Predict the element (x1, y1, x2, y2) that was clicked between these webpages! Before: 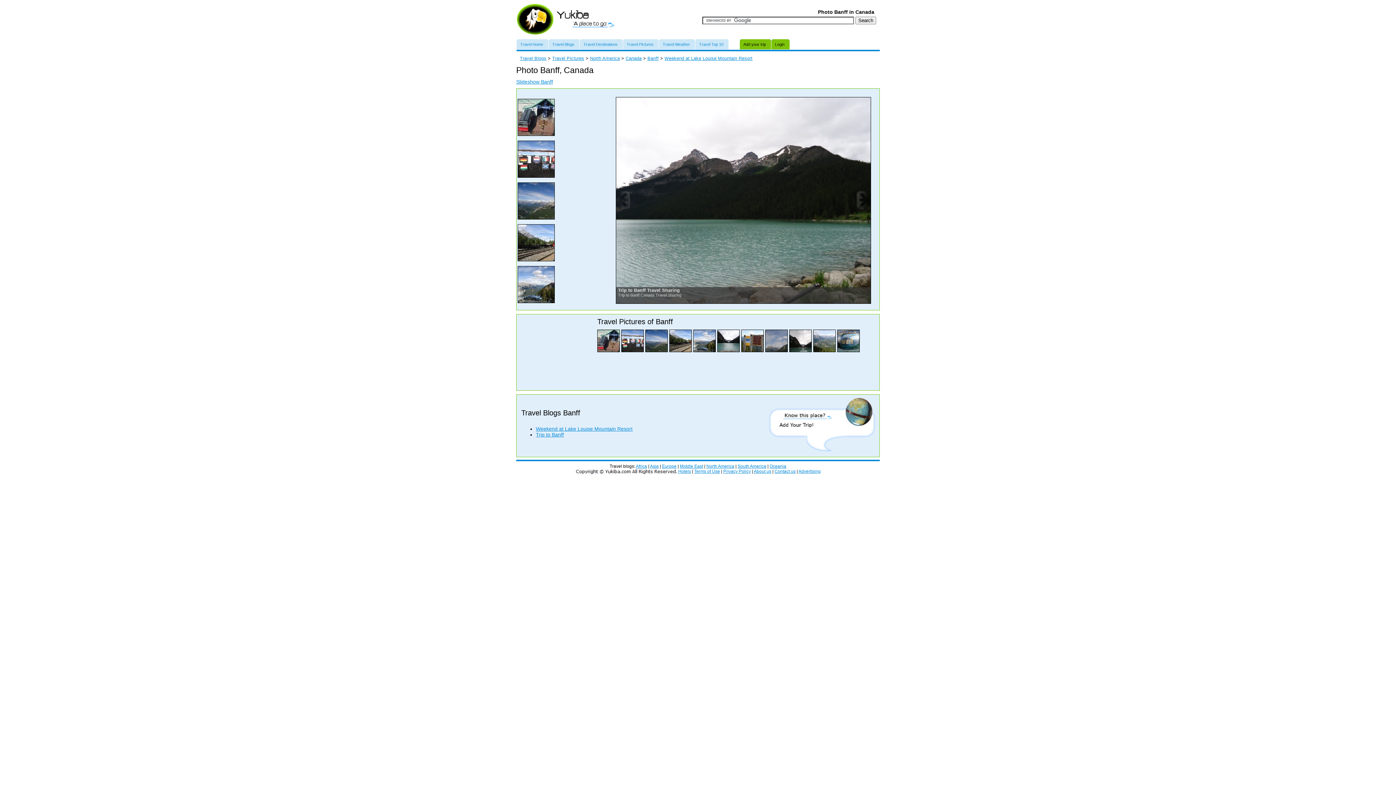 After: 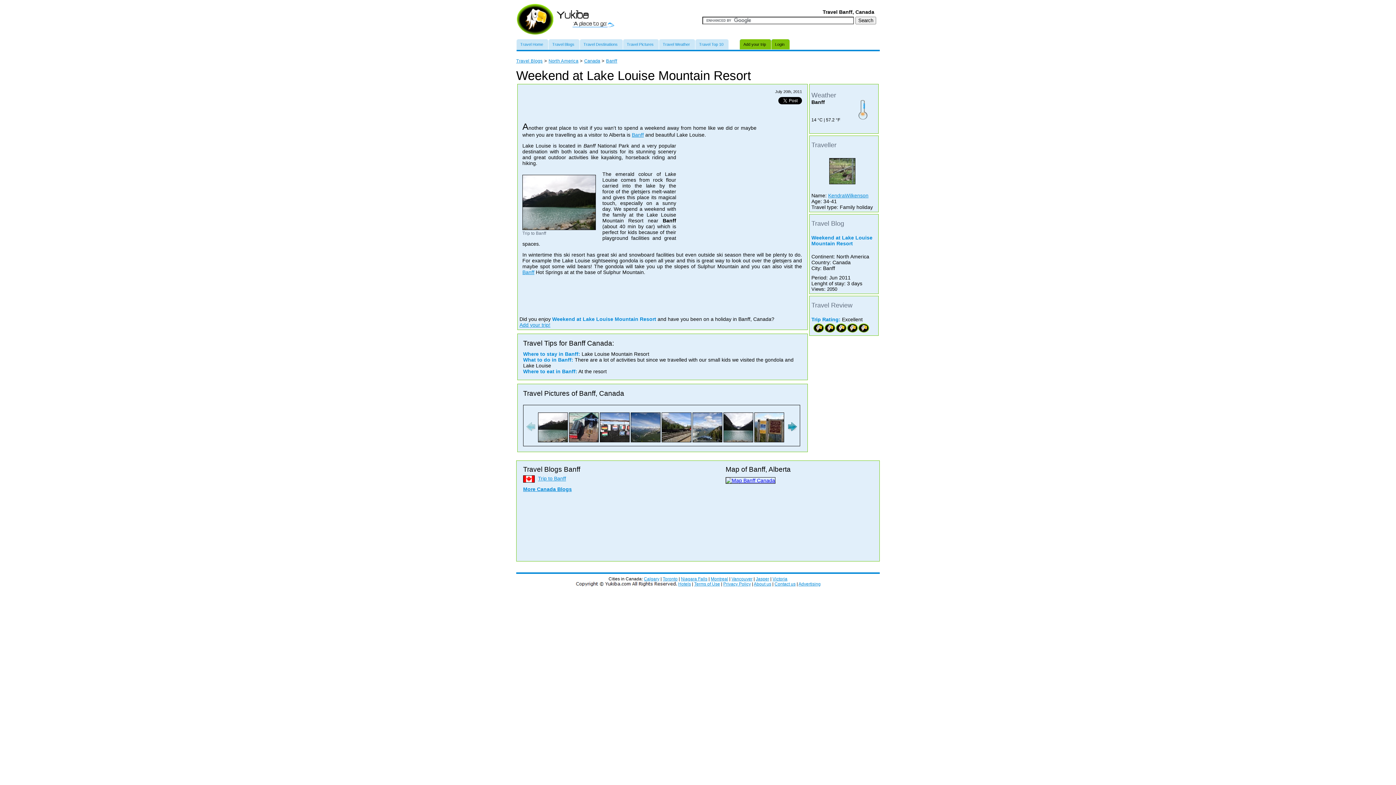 Action: bbox: (664, 55, 752, 60) label: Weekend at Lake Louise Mountain Resort